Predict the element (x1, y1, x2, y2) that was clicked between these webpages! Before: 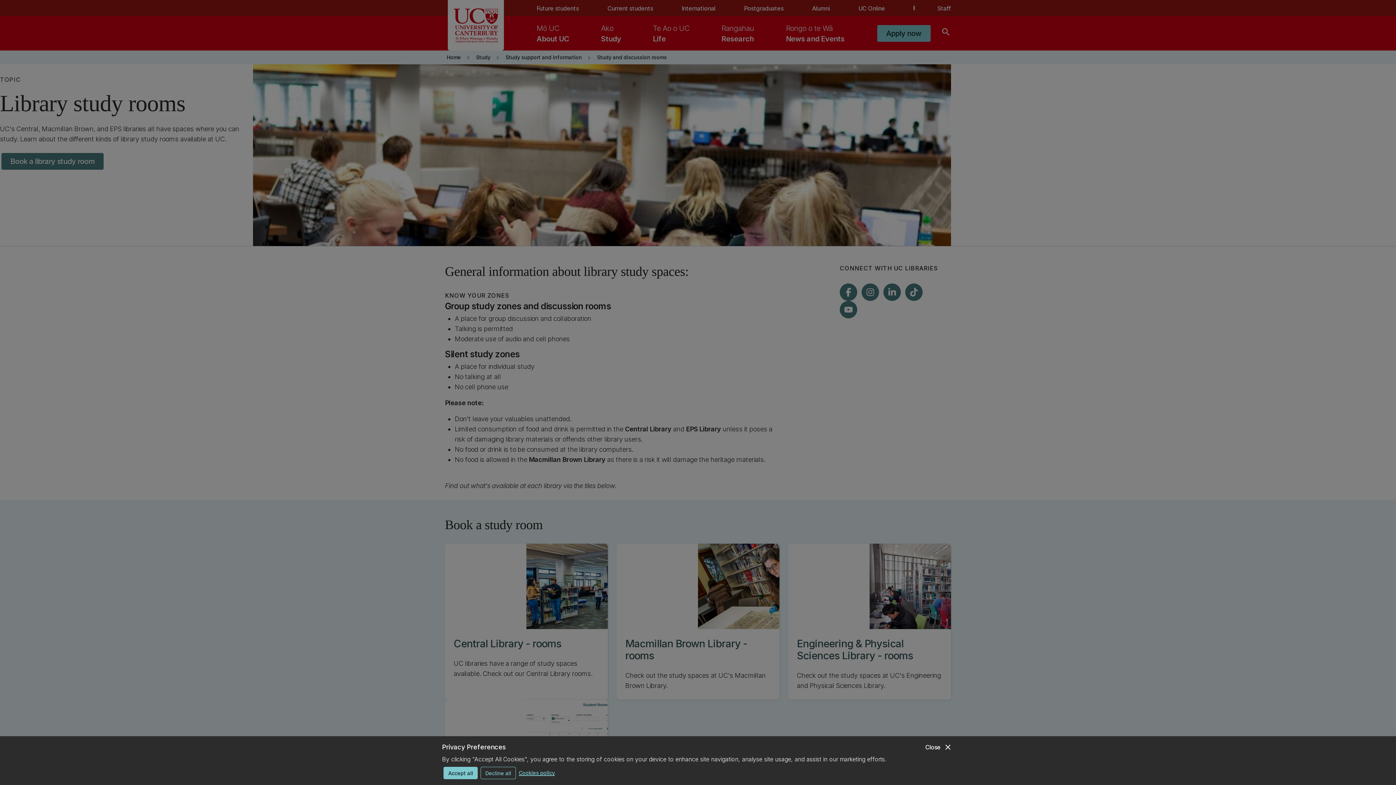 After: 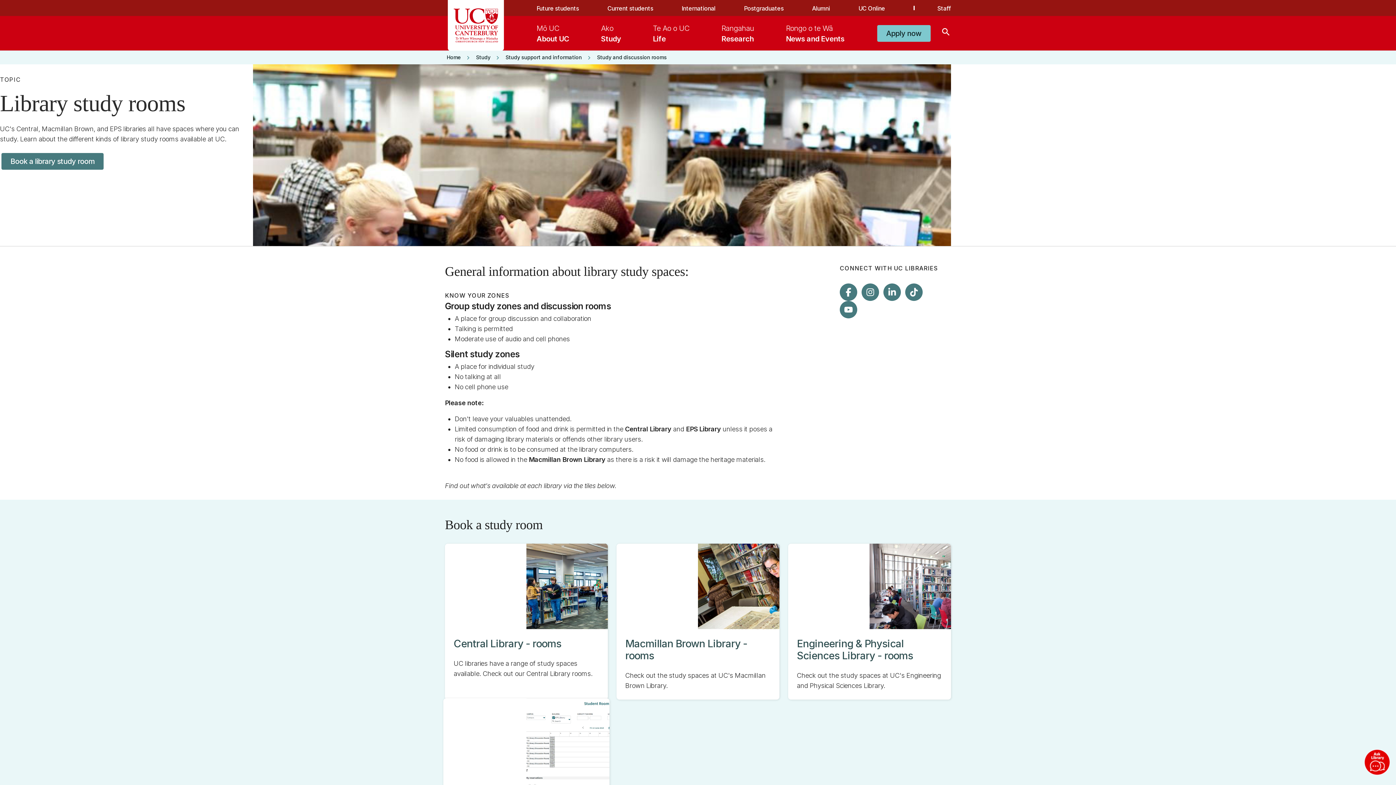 Action: bbox: (480, 767, 516, 779) label: Decline all